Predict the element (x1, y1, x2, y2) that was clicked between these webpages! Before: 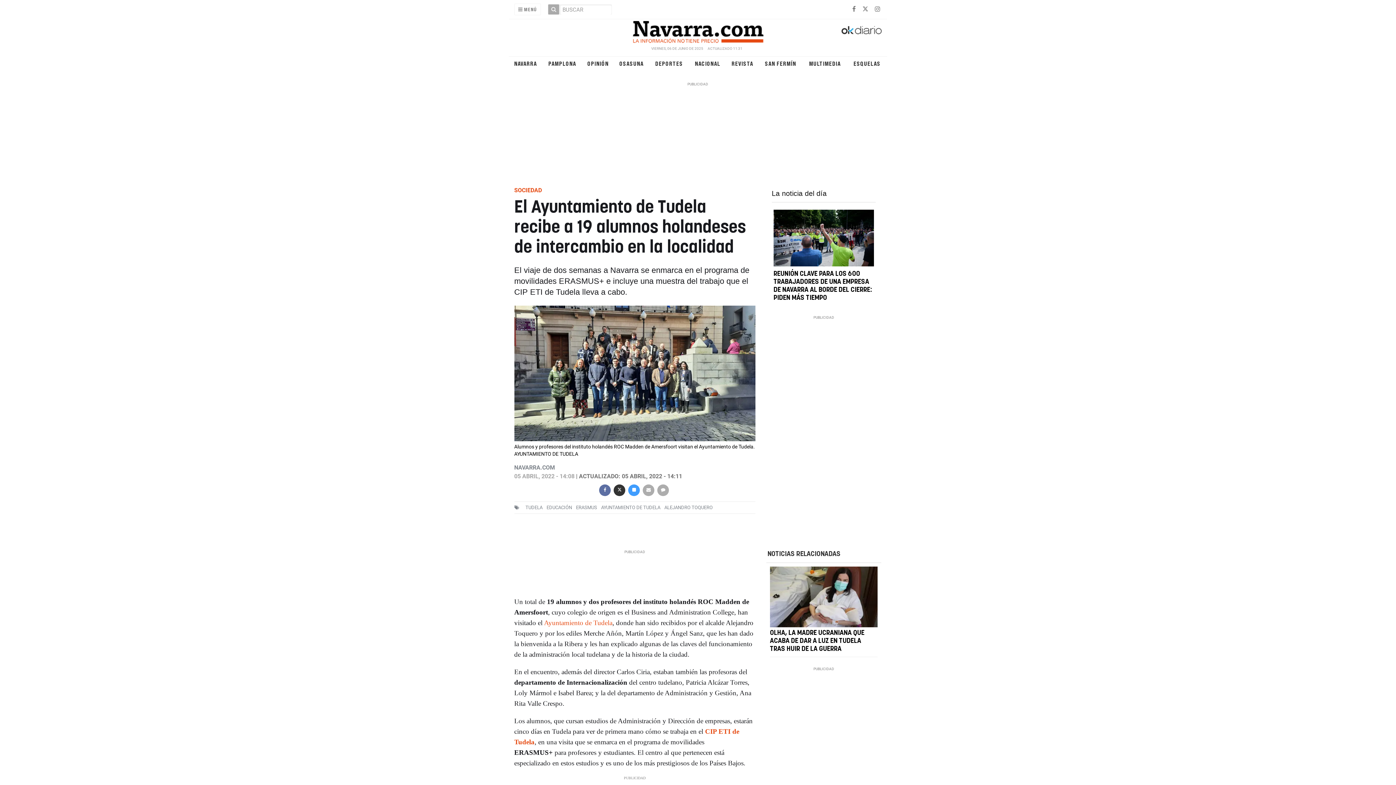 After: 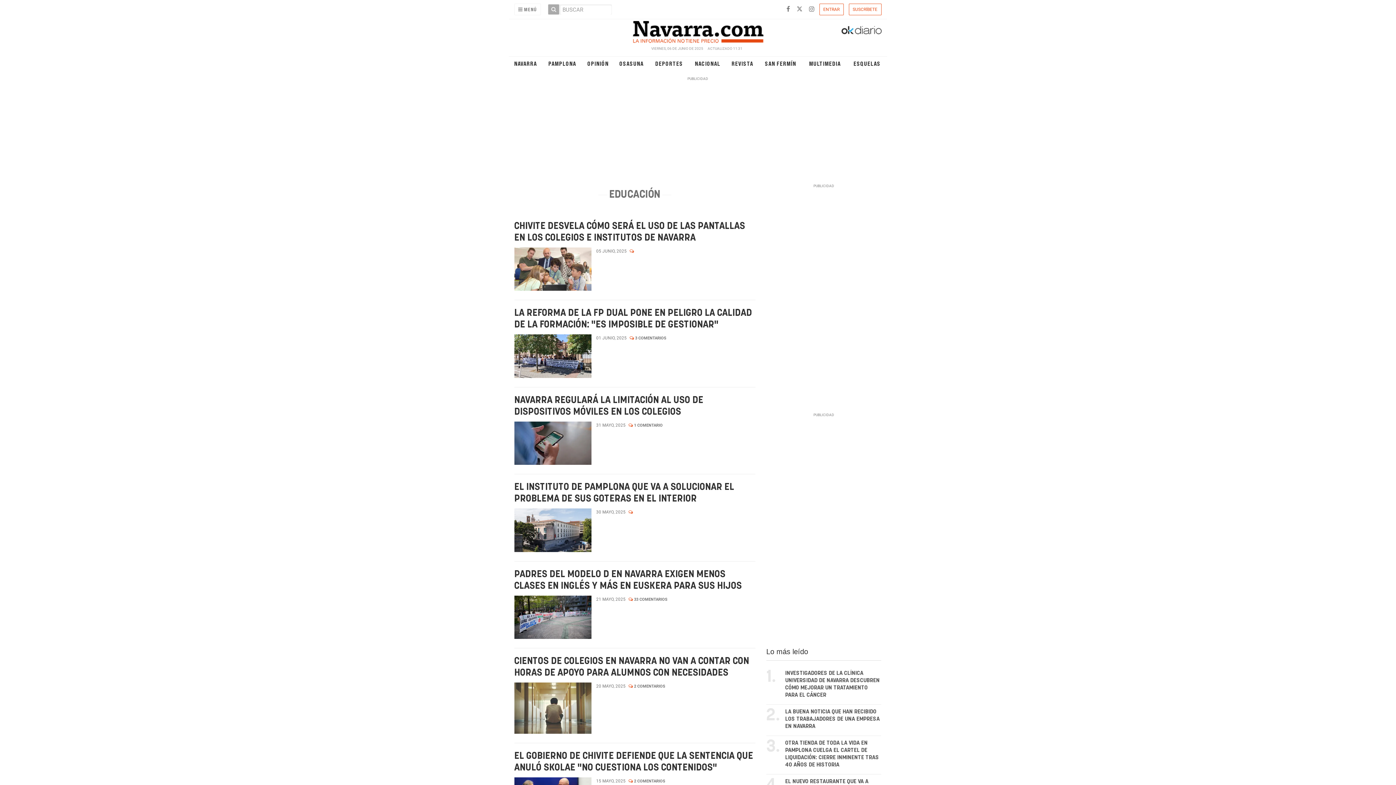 Action: label: EDUCACIÓN bbox: (545, 505, 573, 510)